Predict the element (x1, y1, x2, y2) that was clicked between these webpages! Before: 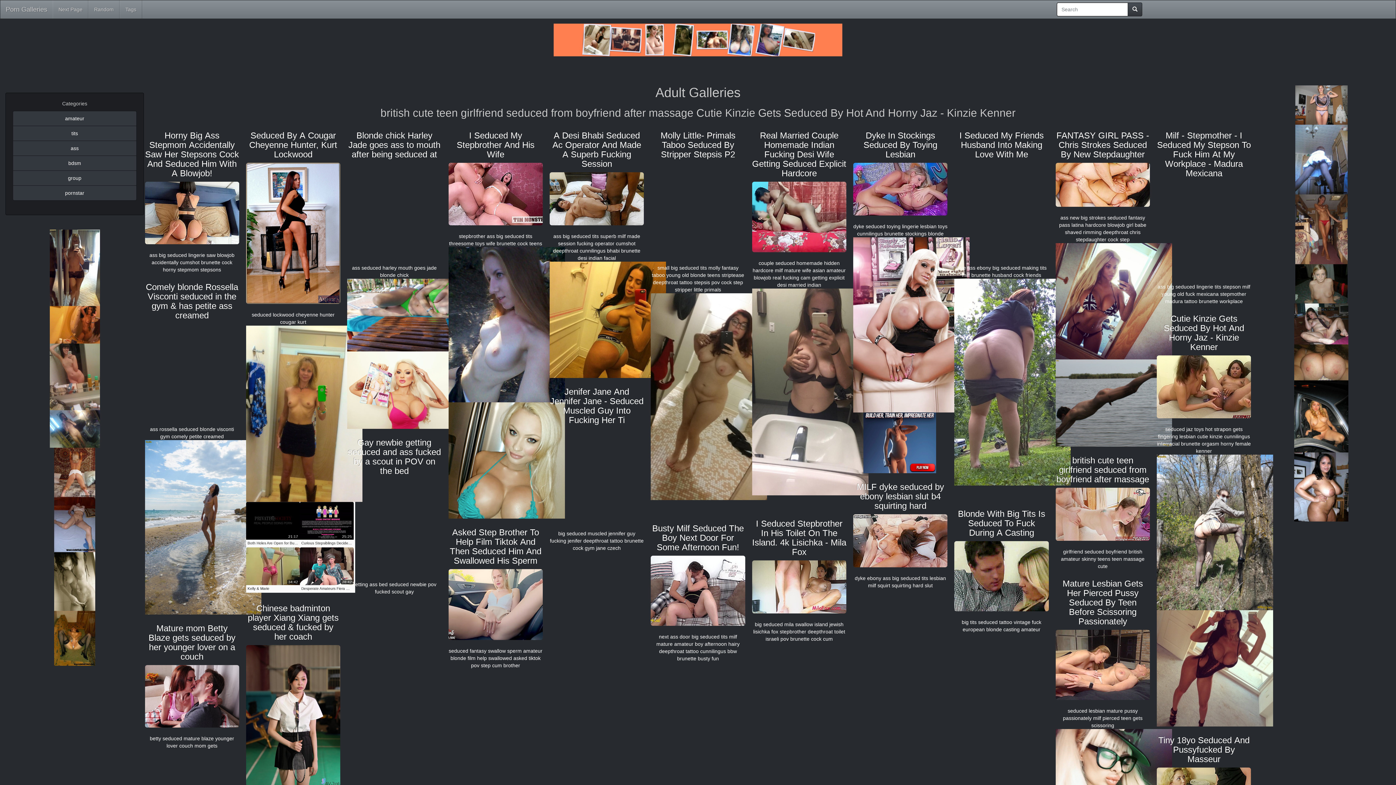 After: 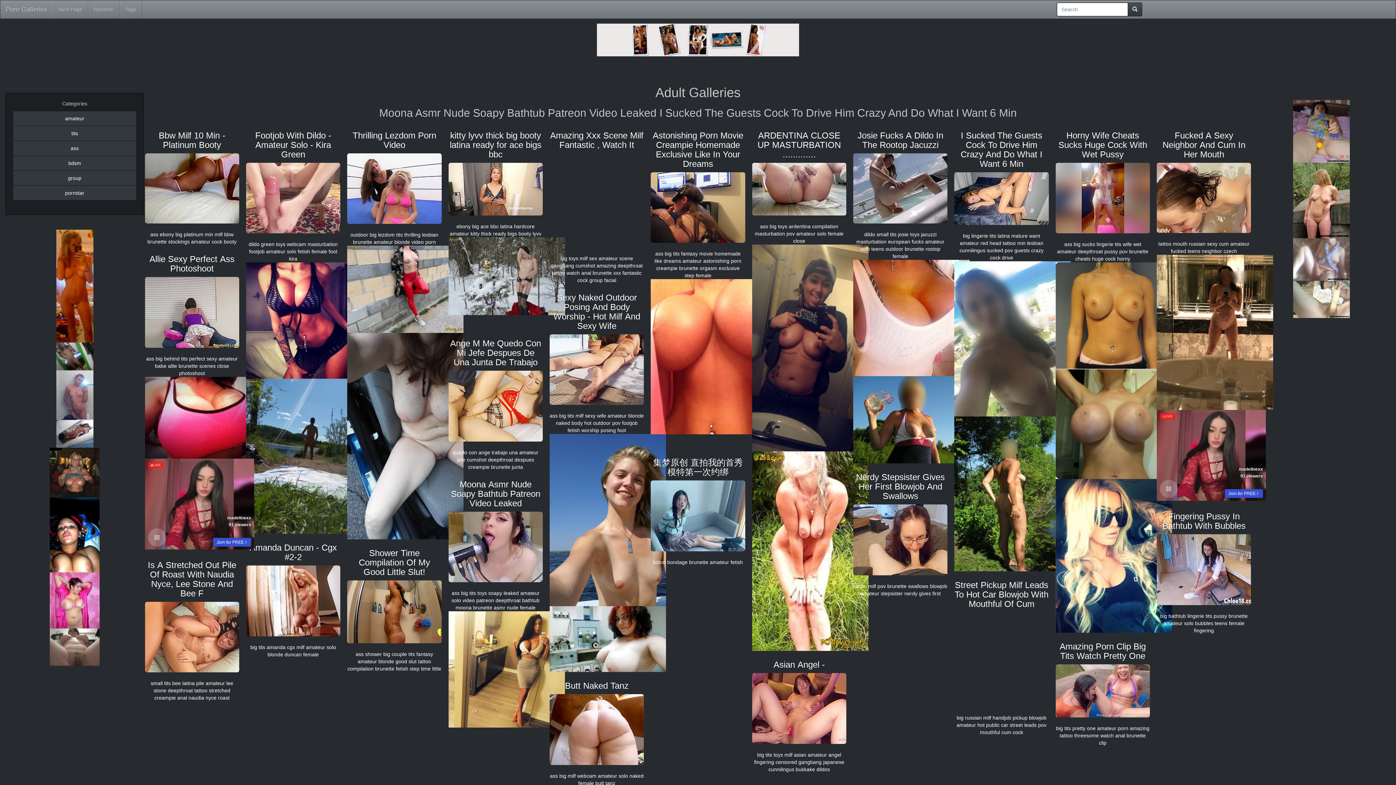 Action: bbox: (1021, 627, 1040, 632) label: amateur